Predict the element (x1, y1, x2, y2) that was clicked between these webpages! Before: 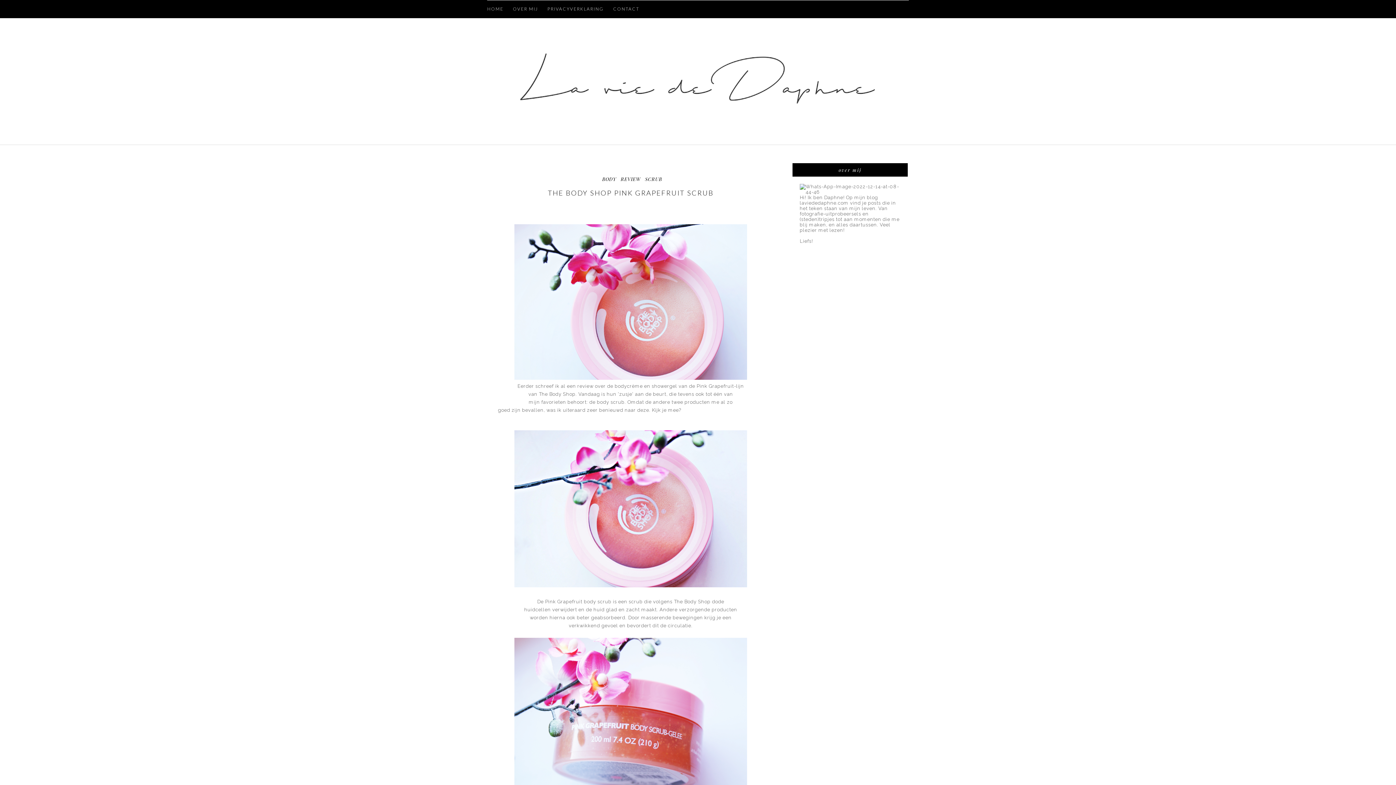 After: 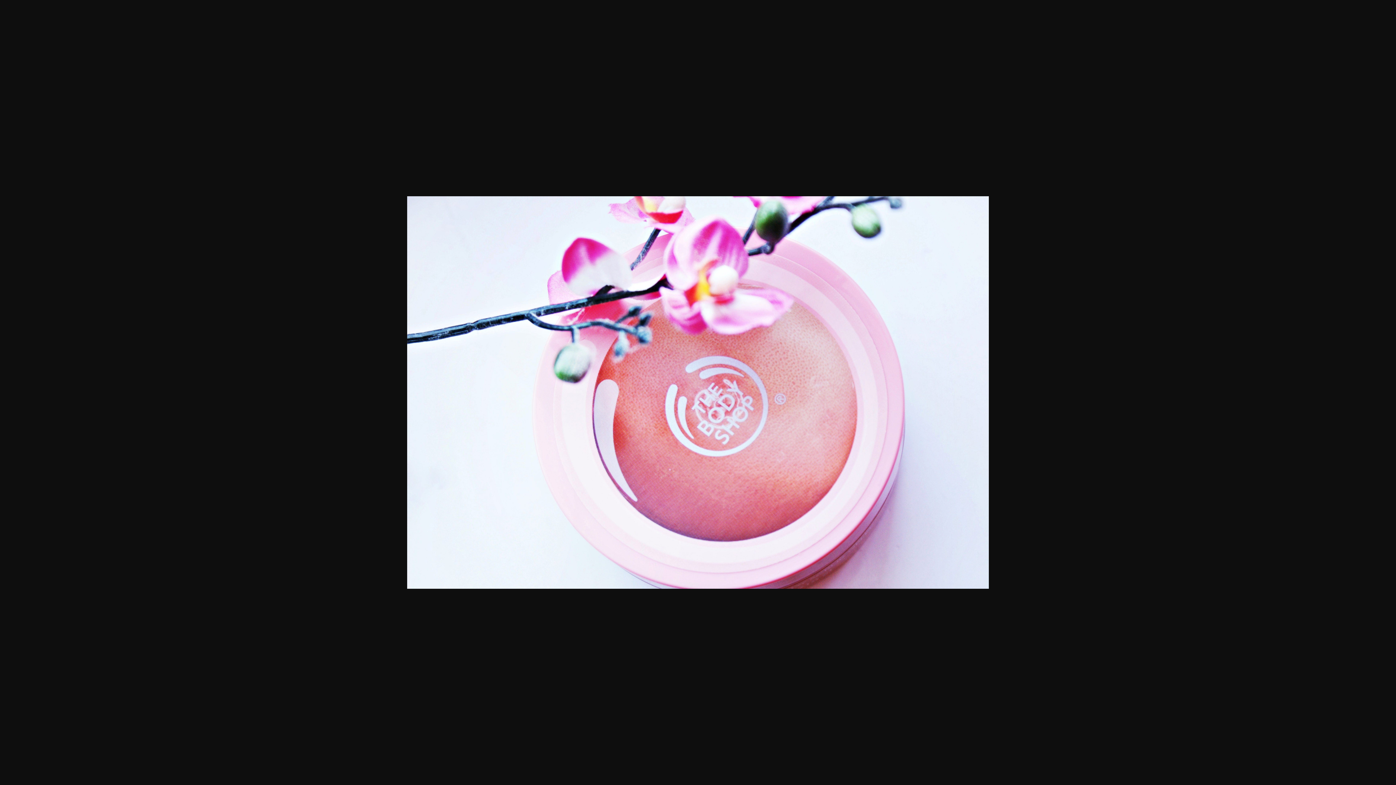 Action: bbox: (514, 583, 747, 588)